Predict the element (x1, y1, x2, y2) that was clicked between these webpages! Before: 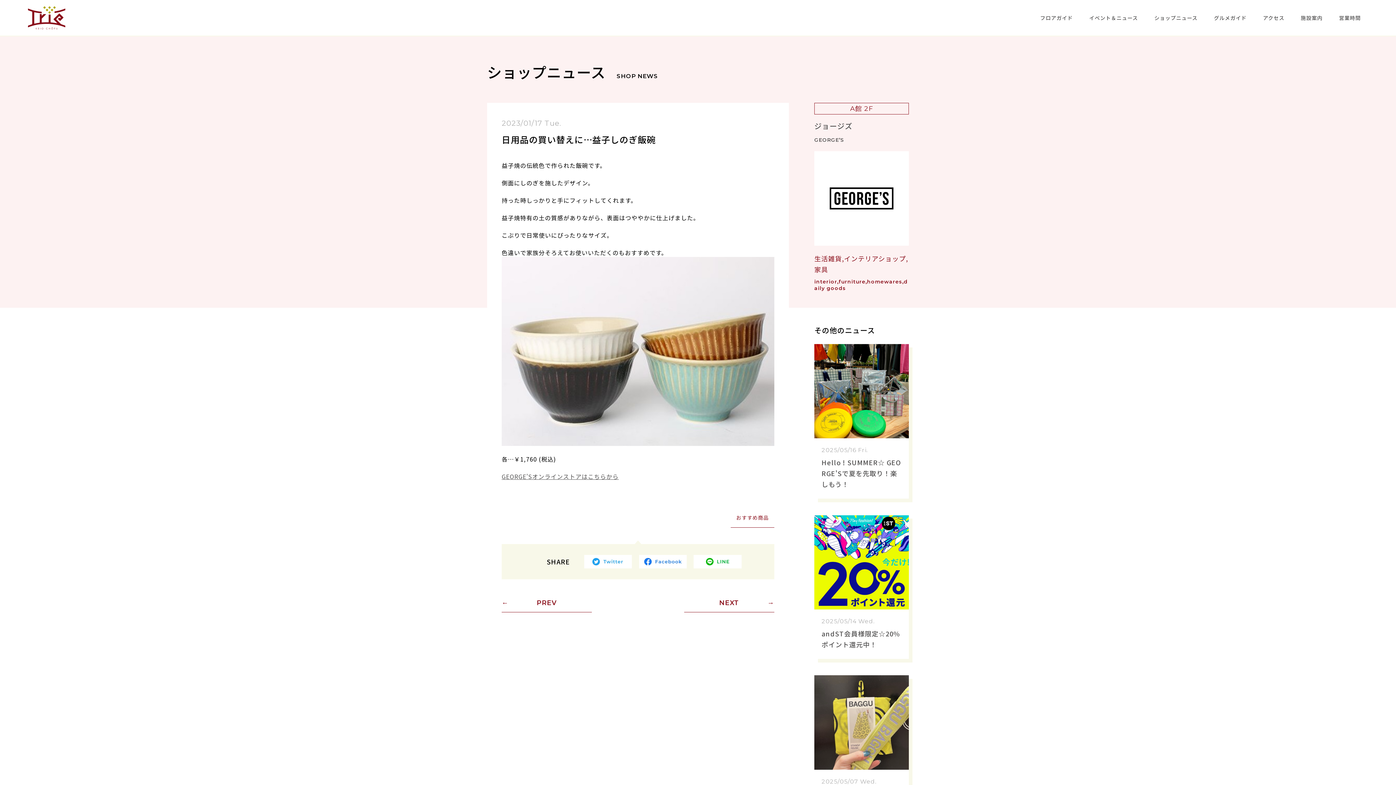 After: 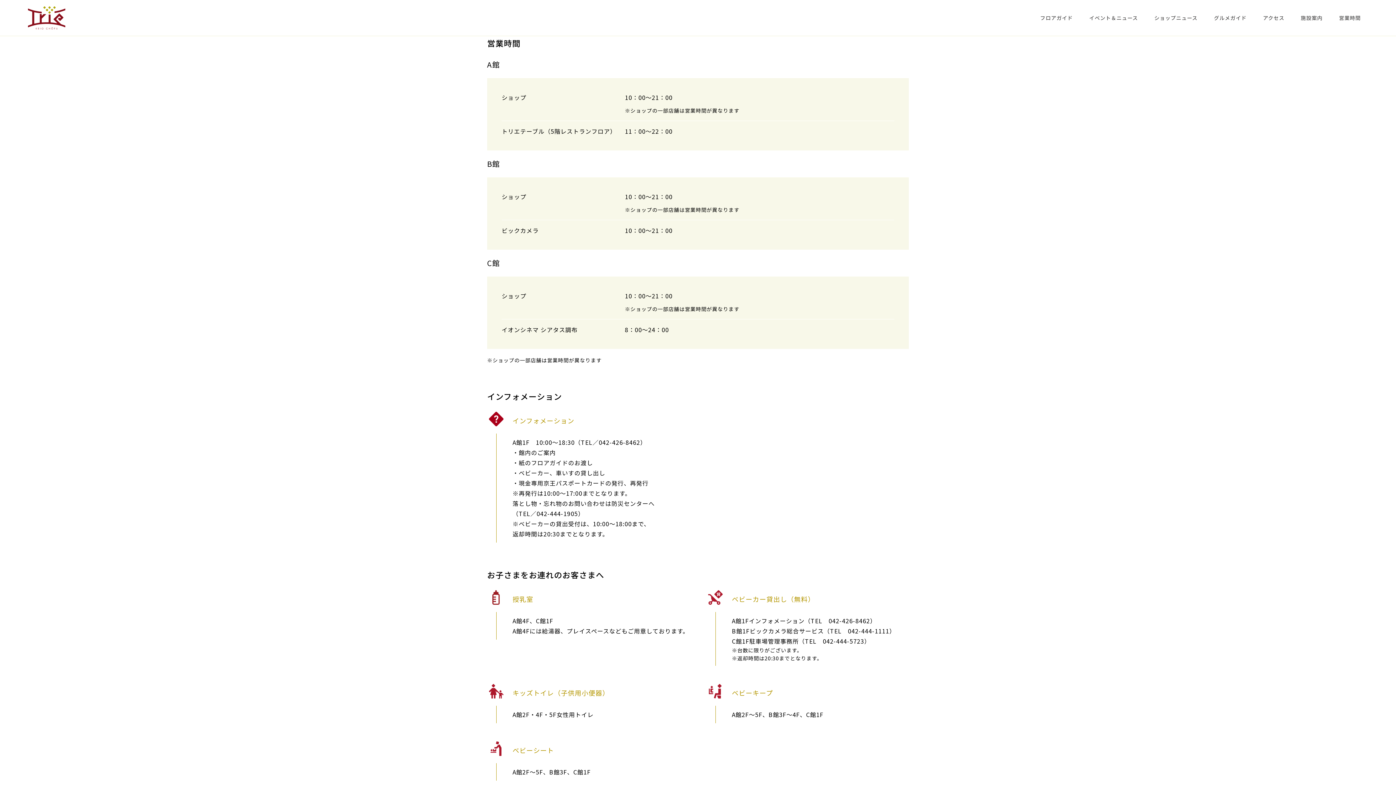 Action: bbox: (1332, 9, 1368, 25) label: 営業時間